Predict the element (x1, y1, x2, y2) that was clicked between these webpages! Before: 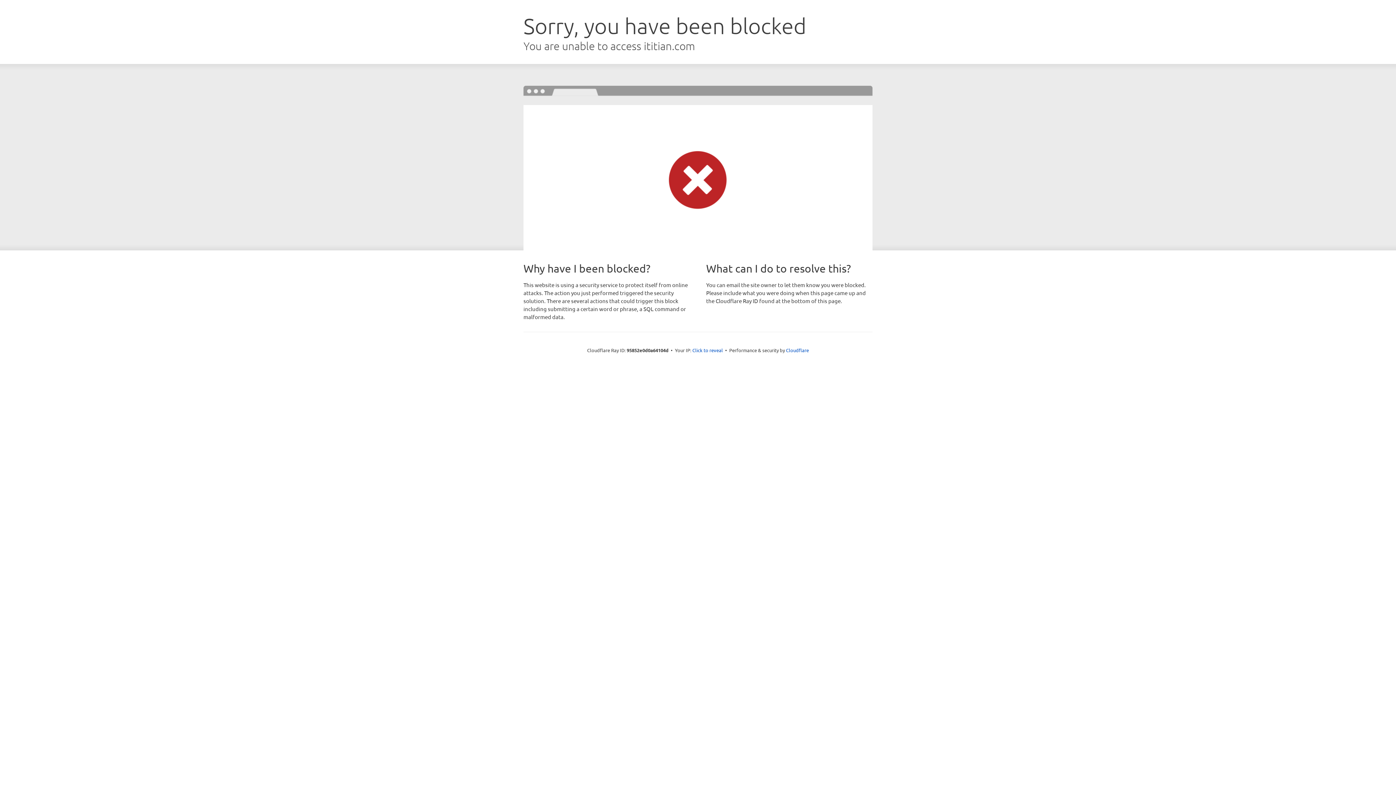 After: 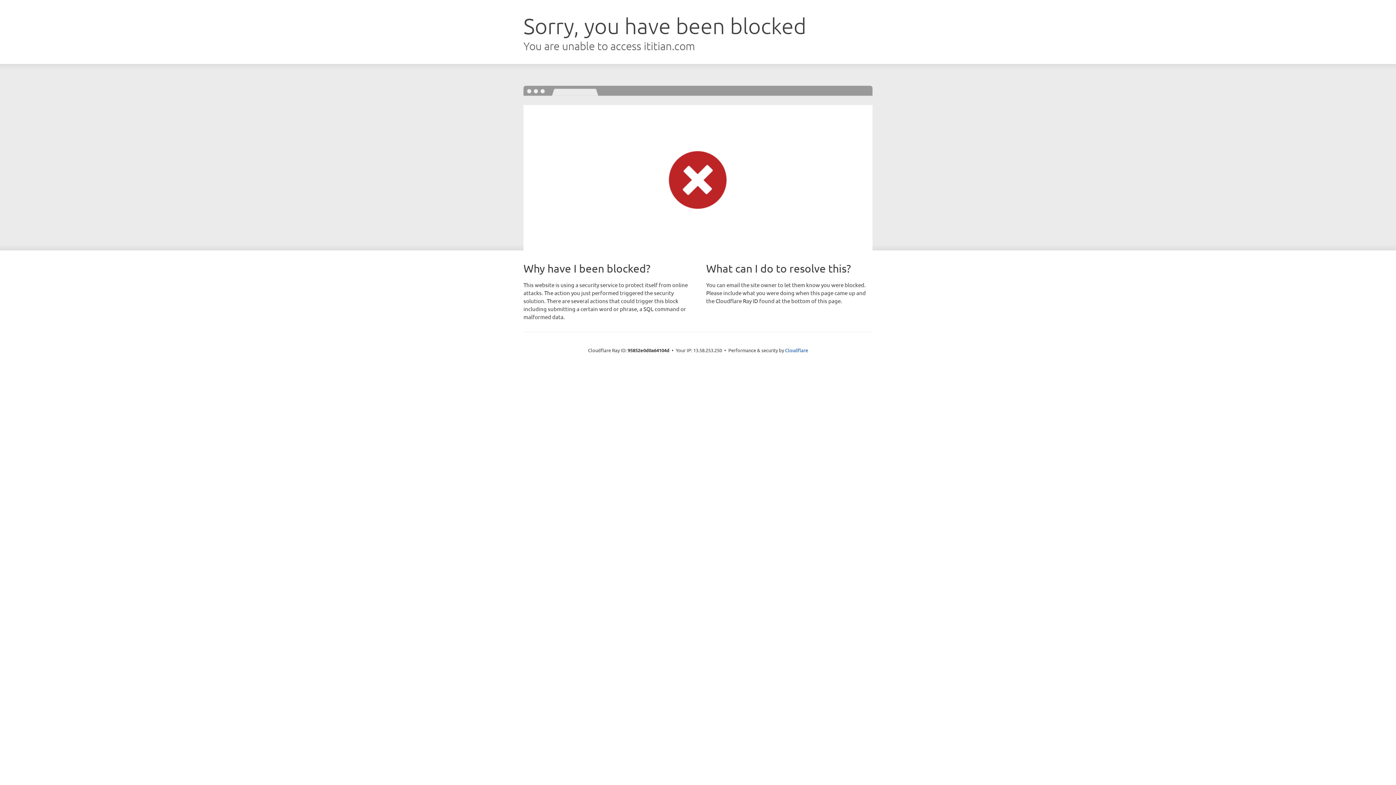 Action: label: Click to reveal bbox: (692, 346, 723, 353)